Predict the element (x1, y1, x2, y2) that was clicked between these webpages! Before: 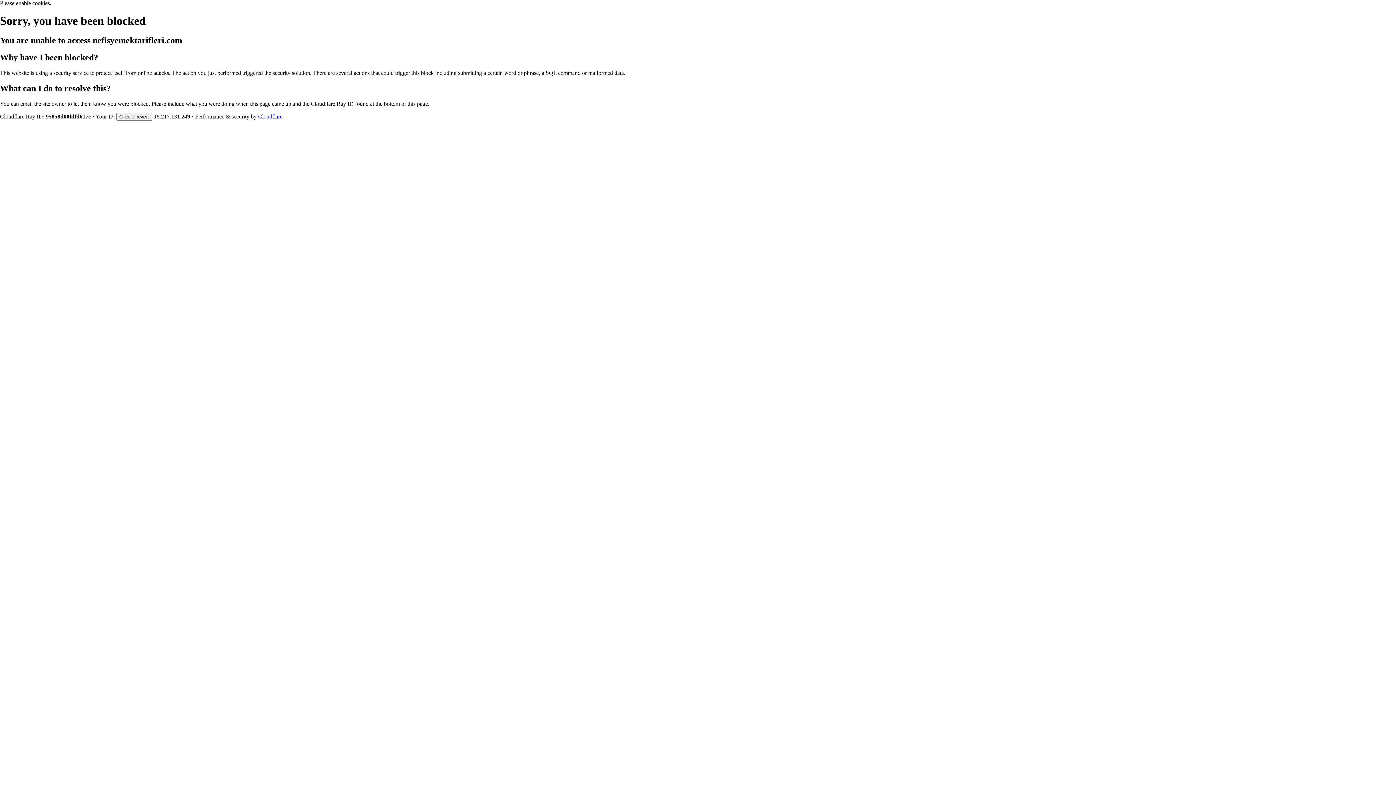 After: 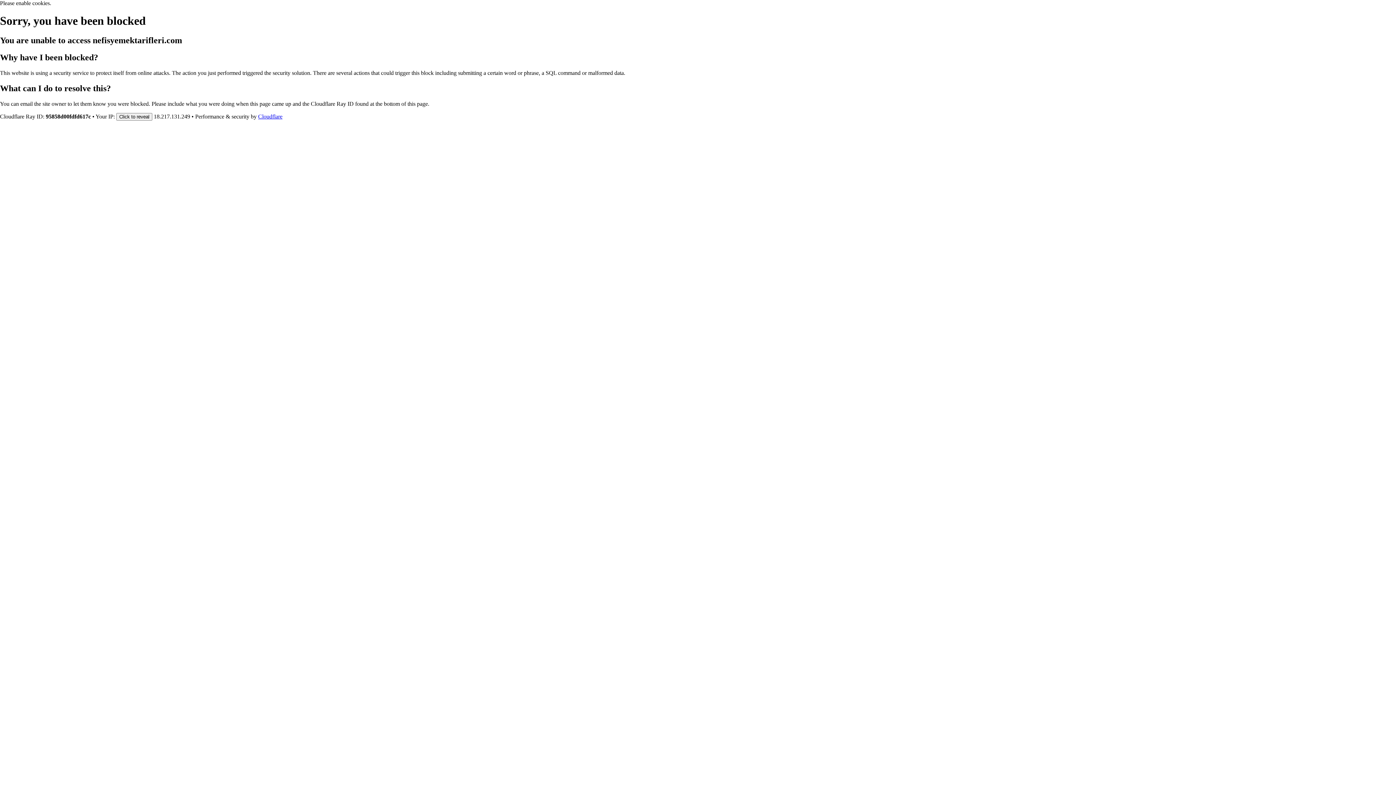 Action: bbox: (258, 113, 282, 119) label: Cloudflare